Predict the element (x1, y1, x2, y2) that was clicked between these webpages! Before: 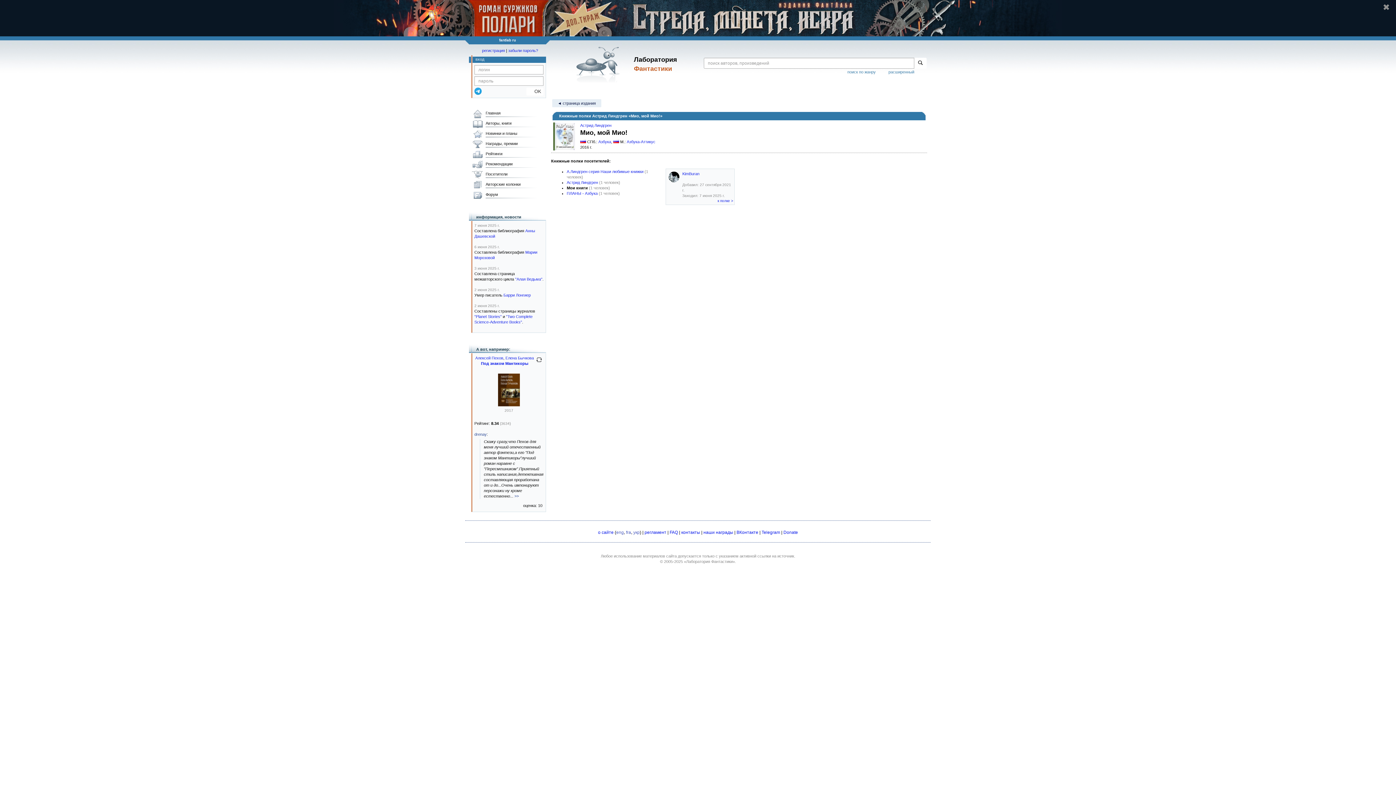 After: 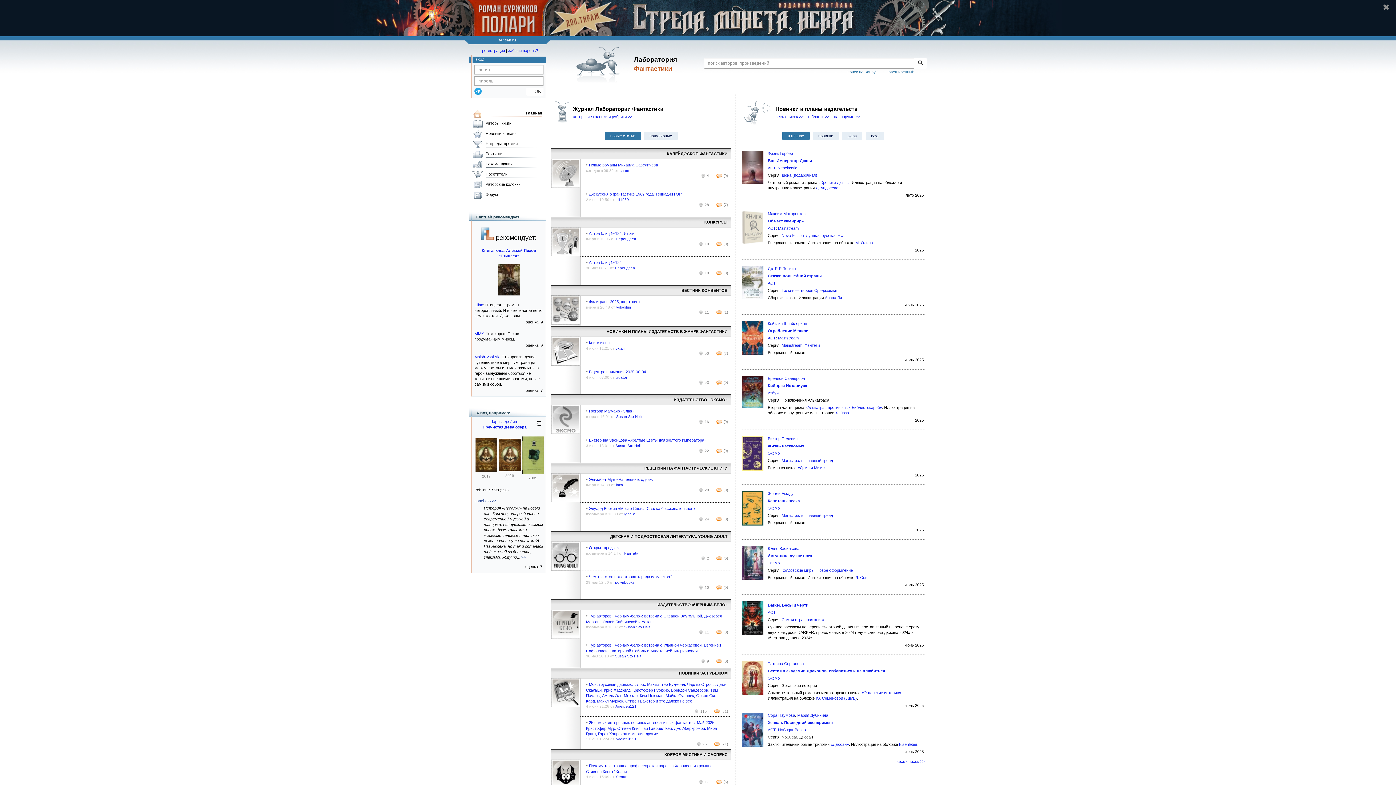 Action: label: «Лаборатория Фантастики» bbox: (684, 559, 735, 564)